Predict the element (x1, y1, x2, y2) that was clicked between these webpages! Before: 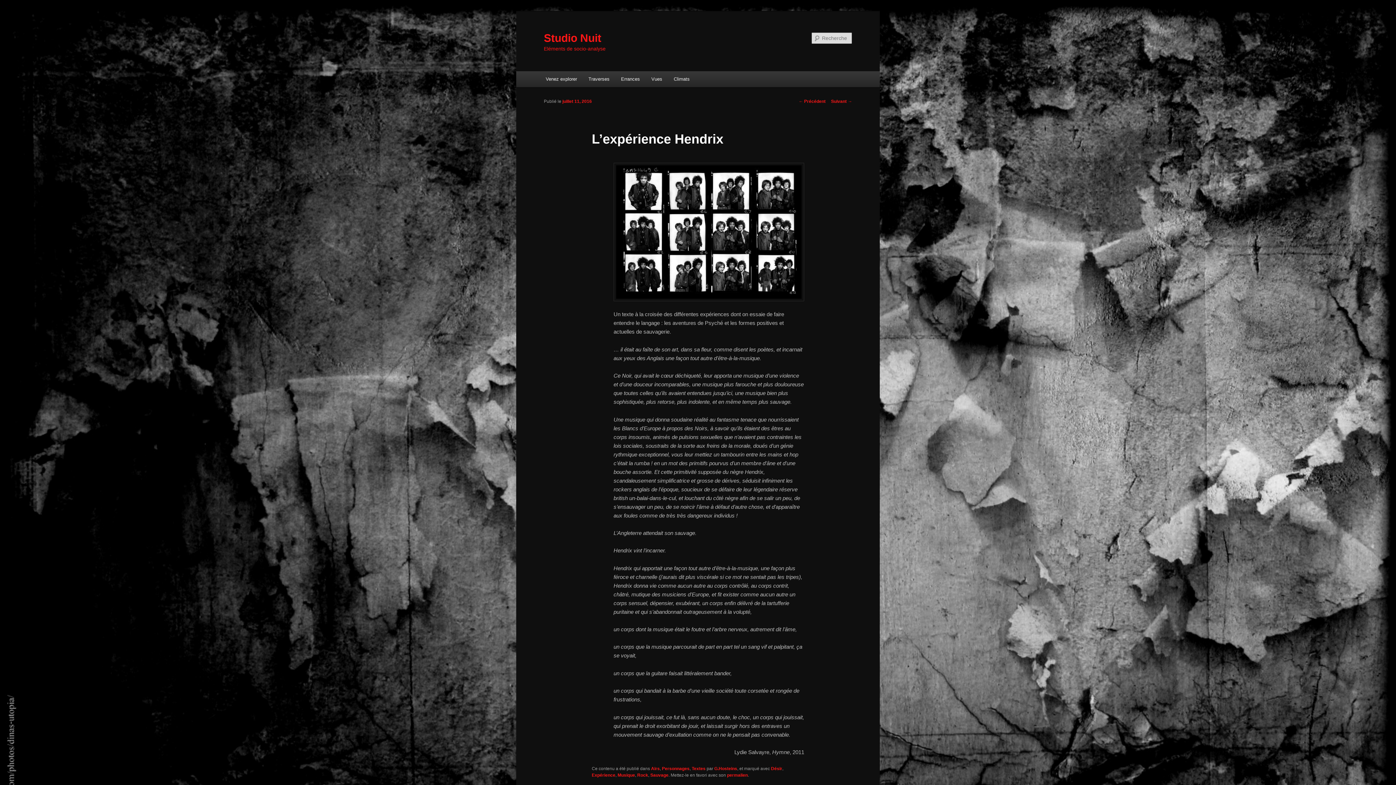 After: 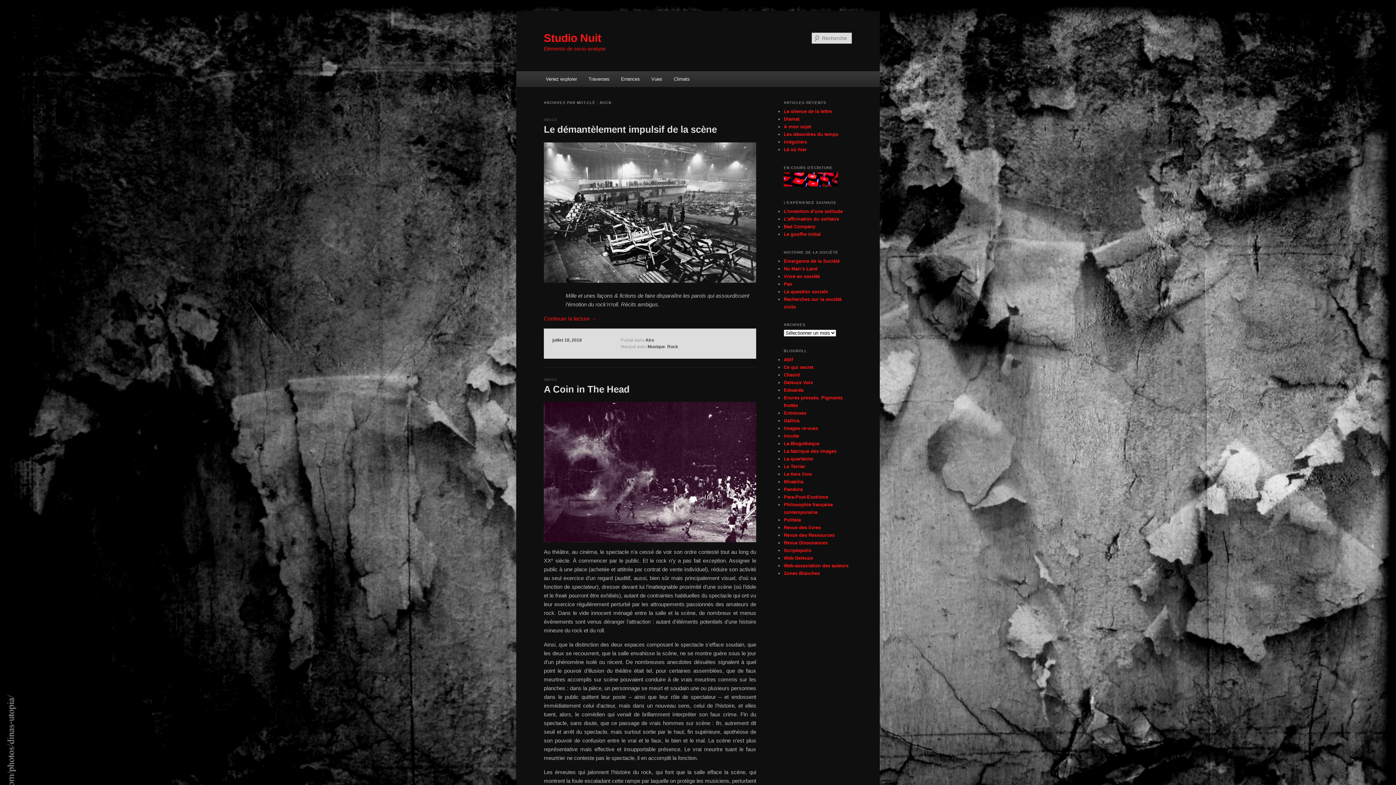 Action: bbox: (637, 773, 648, 778) label: Rock